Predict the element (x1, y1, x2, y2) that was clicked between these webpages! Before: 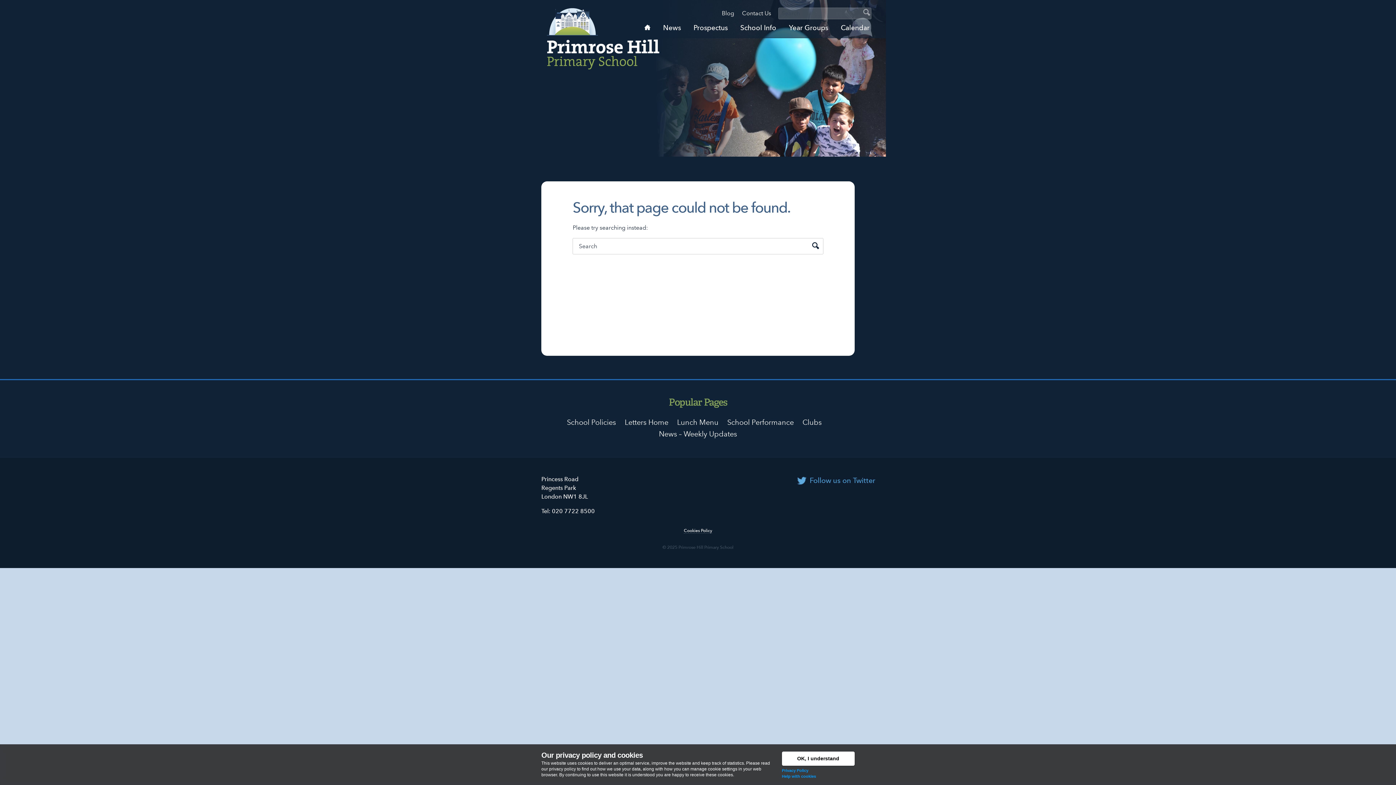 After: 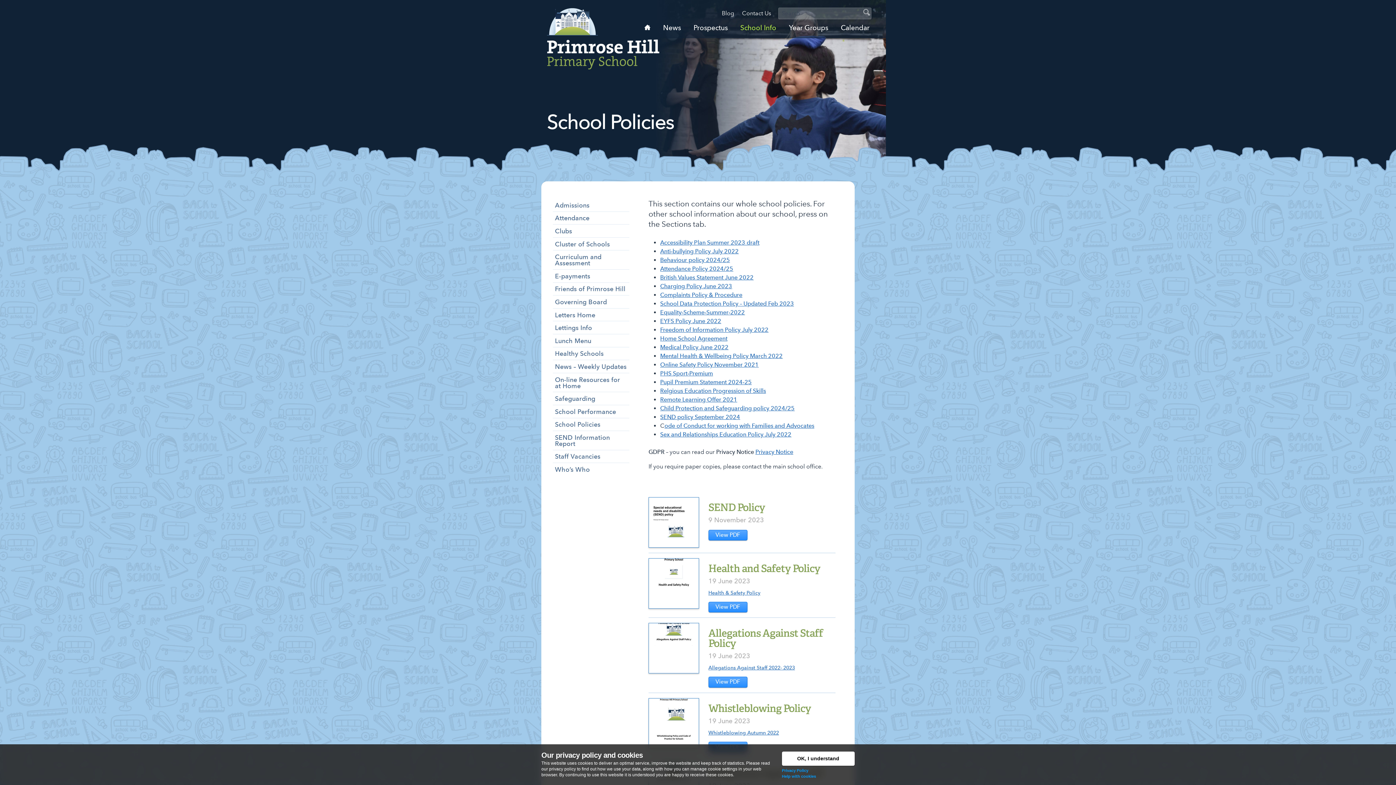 Action: bbox: (567, 418, 616, 427) label: School Policies